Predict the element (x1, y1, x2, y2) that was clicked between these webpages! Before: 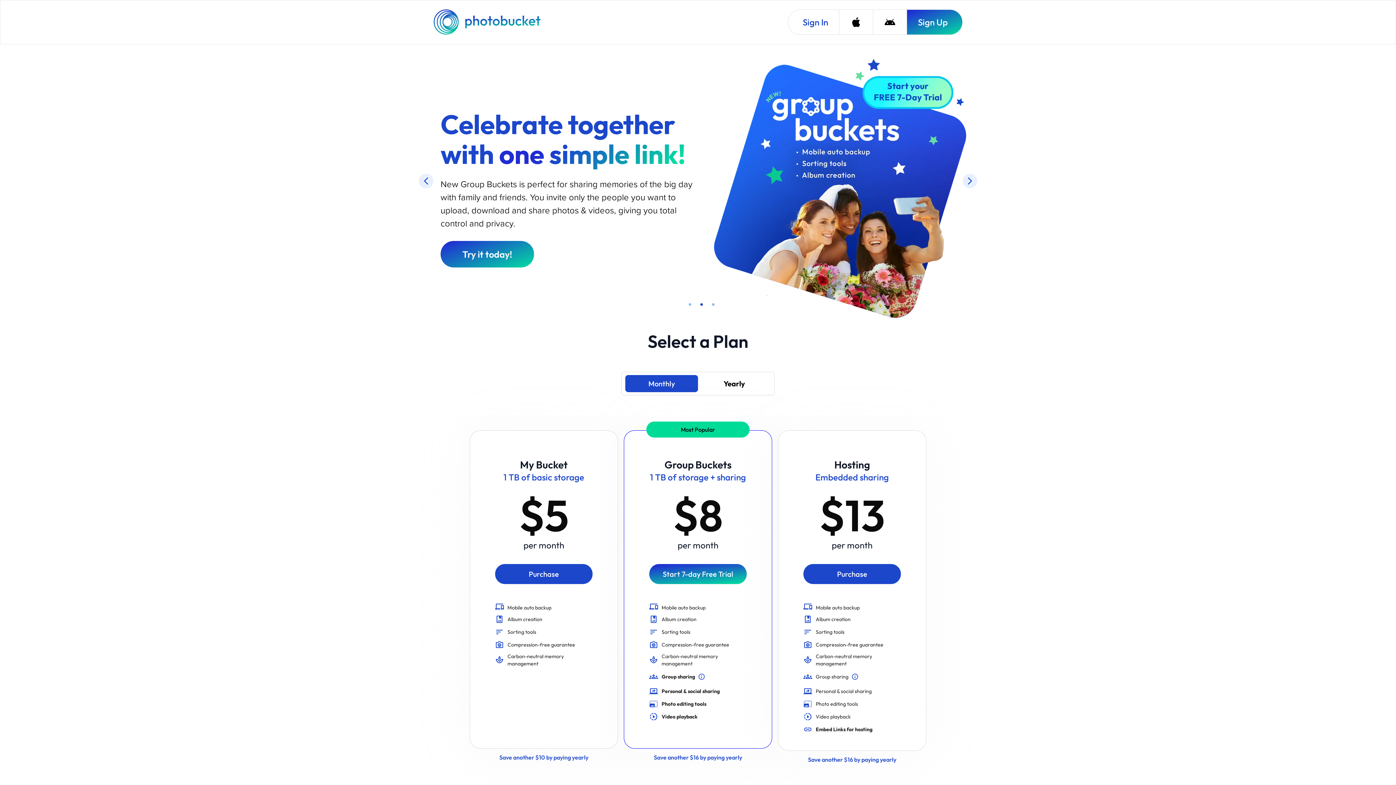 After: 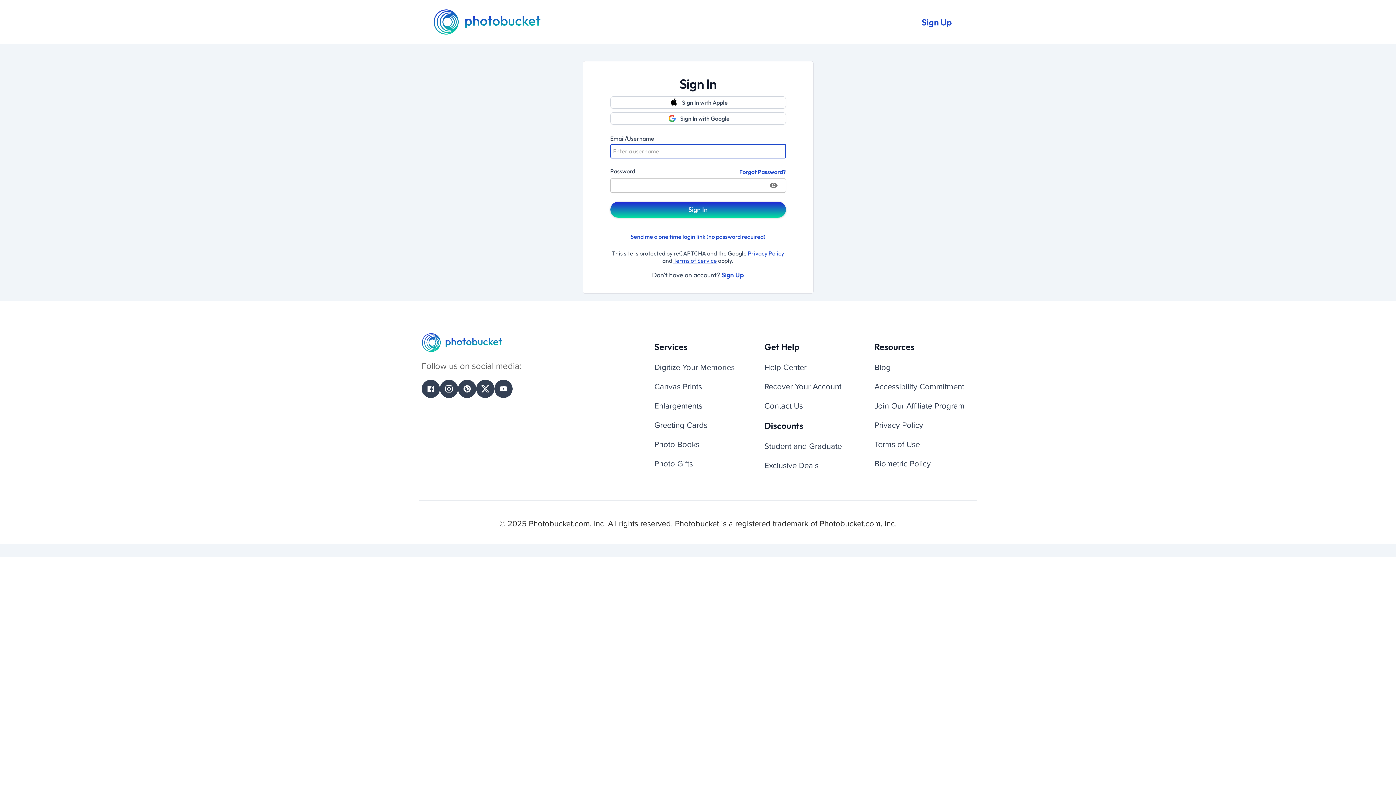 Action: label: Sign In bbox: (788, 9, 839, 34)